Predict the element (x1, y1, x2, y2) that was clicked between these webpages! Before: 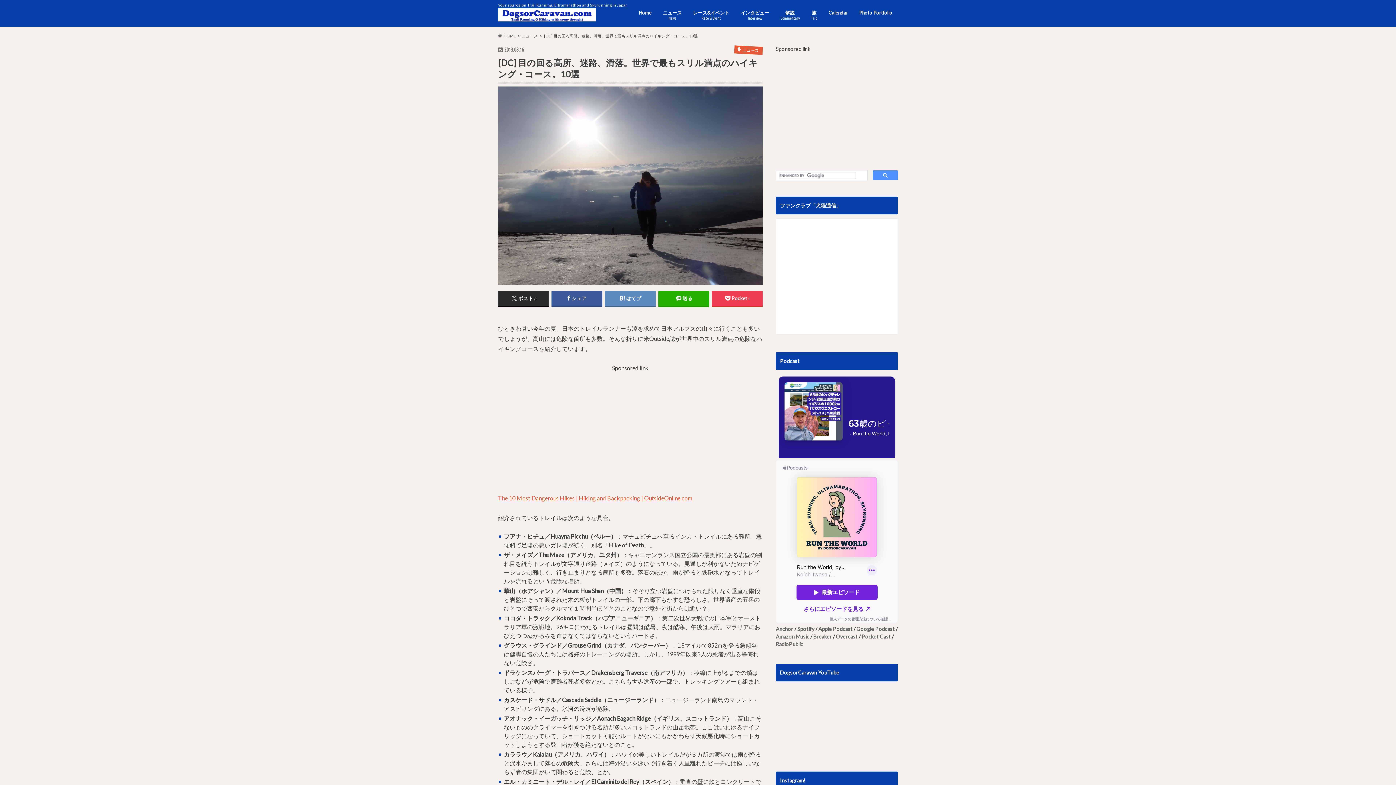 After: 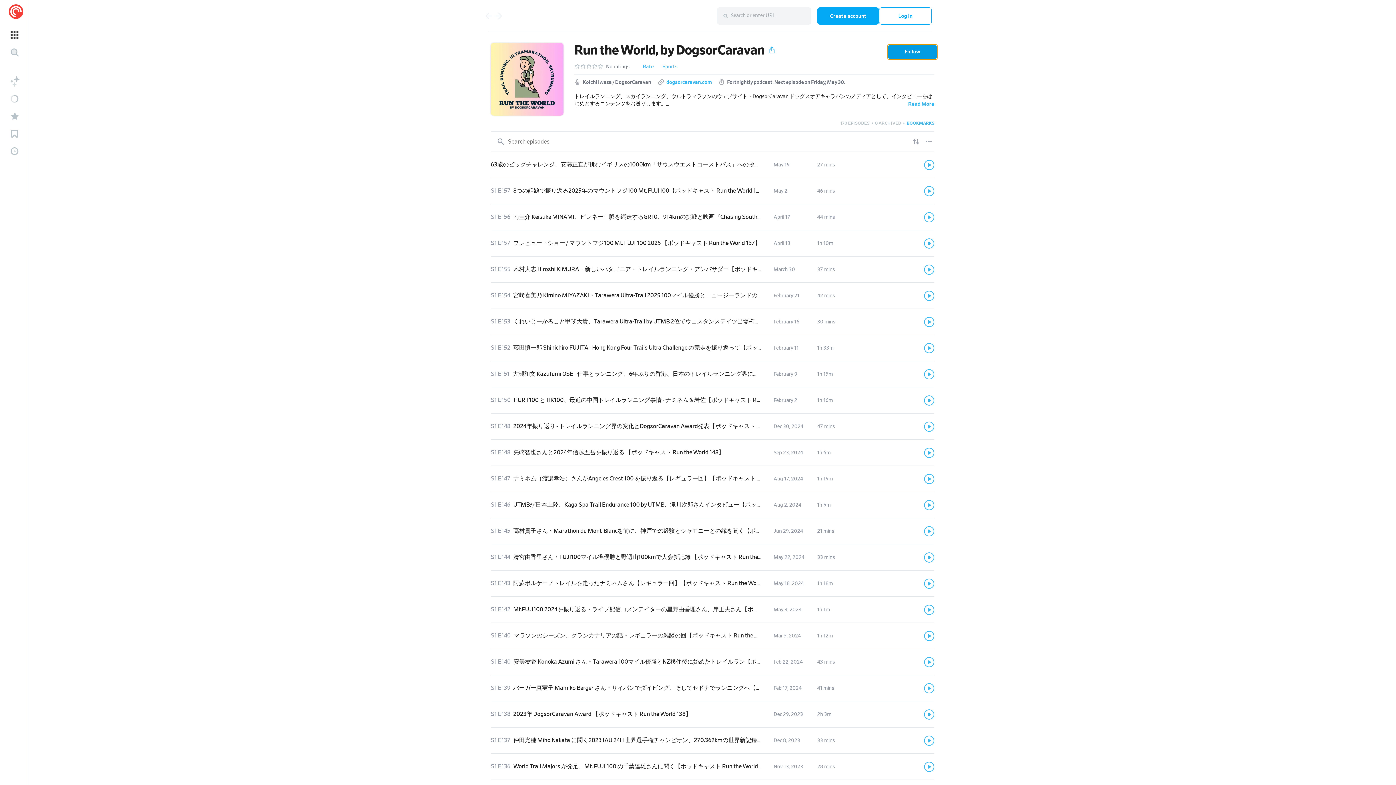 Action: bbox: (861, 633, 890, 640) label: Pocket Cast